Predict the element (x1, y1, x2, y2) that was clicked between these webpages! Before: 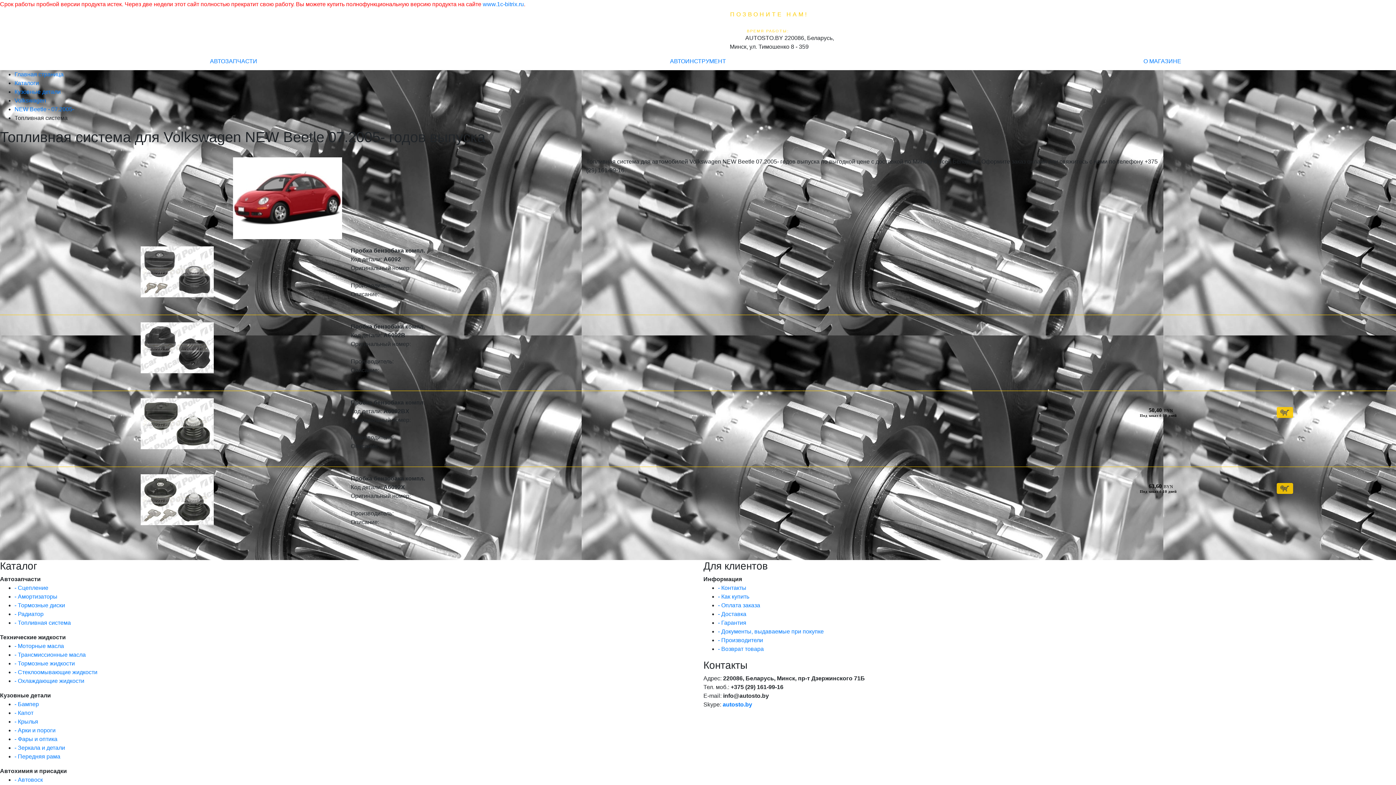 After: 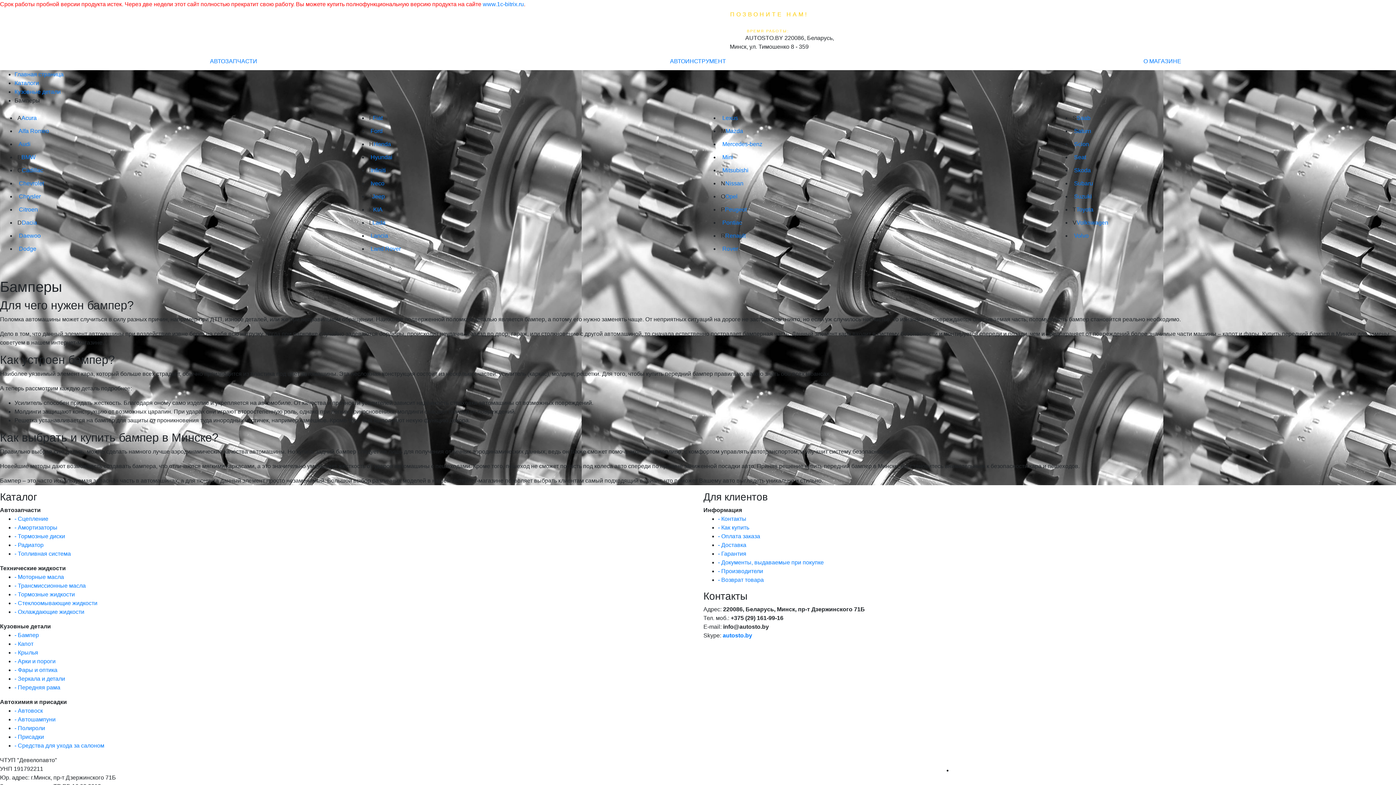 Action: label: - Бампер bbox: (14, 701, 38, 707)